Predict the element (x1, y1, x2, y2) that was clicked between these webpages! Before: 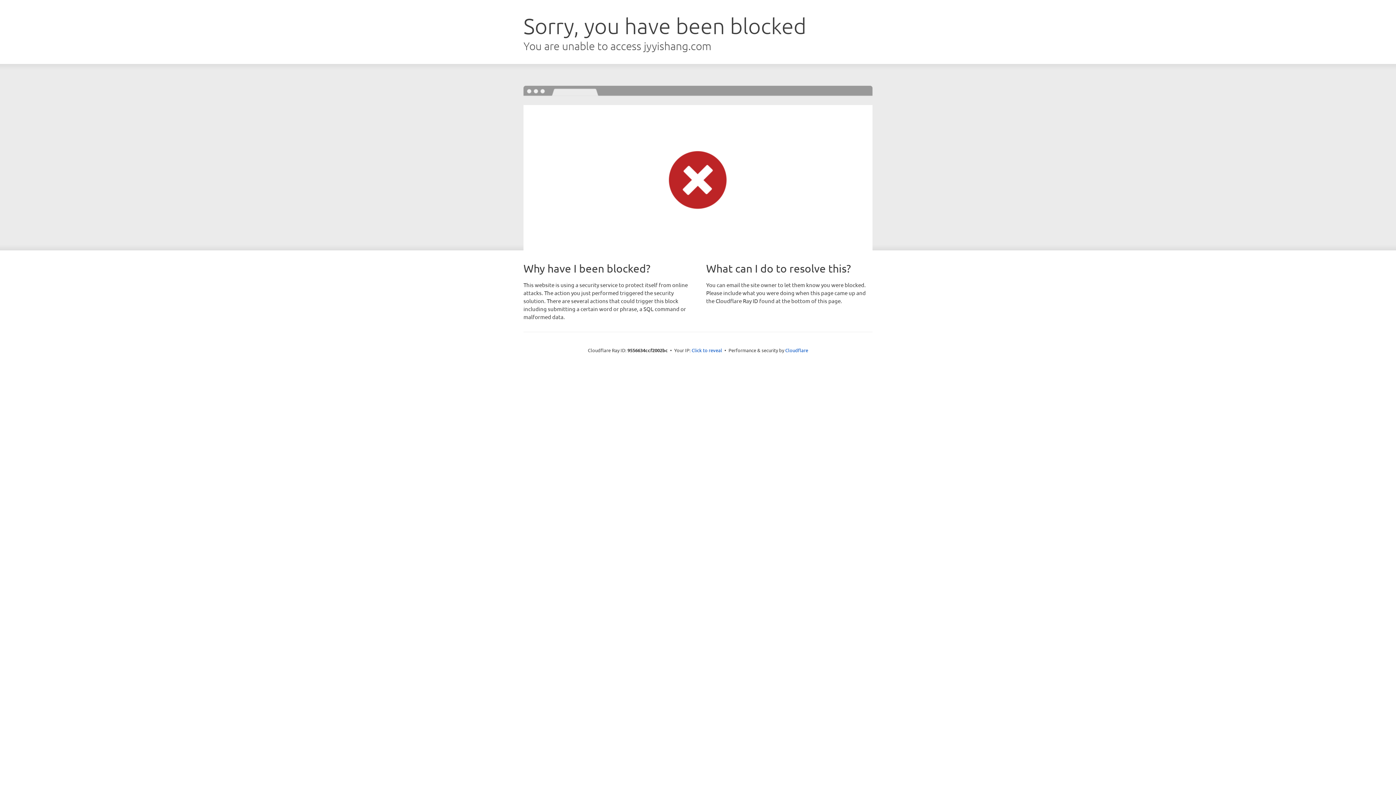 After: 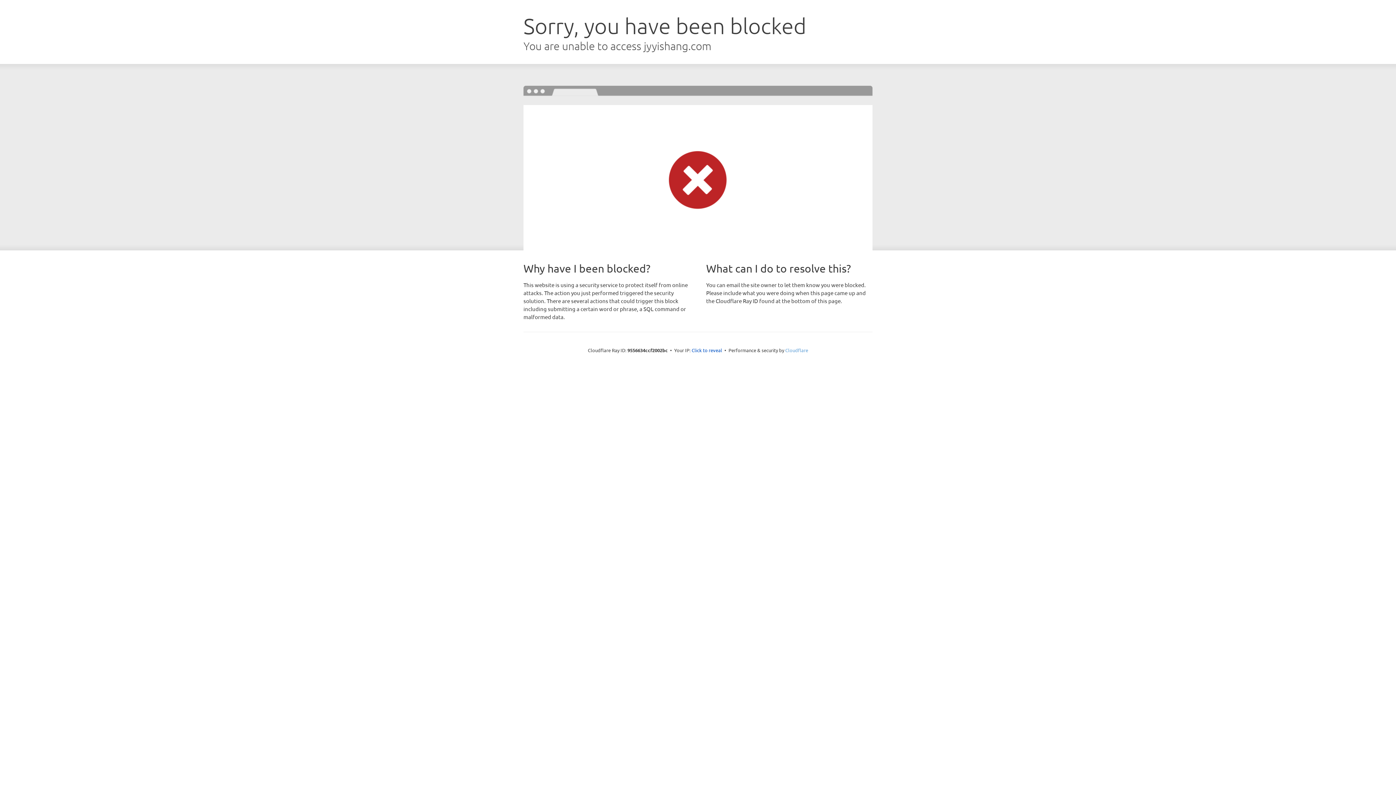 Action: bbox: (785, 347, 808, 353) label: Cloudflare